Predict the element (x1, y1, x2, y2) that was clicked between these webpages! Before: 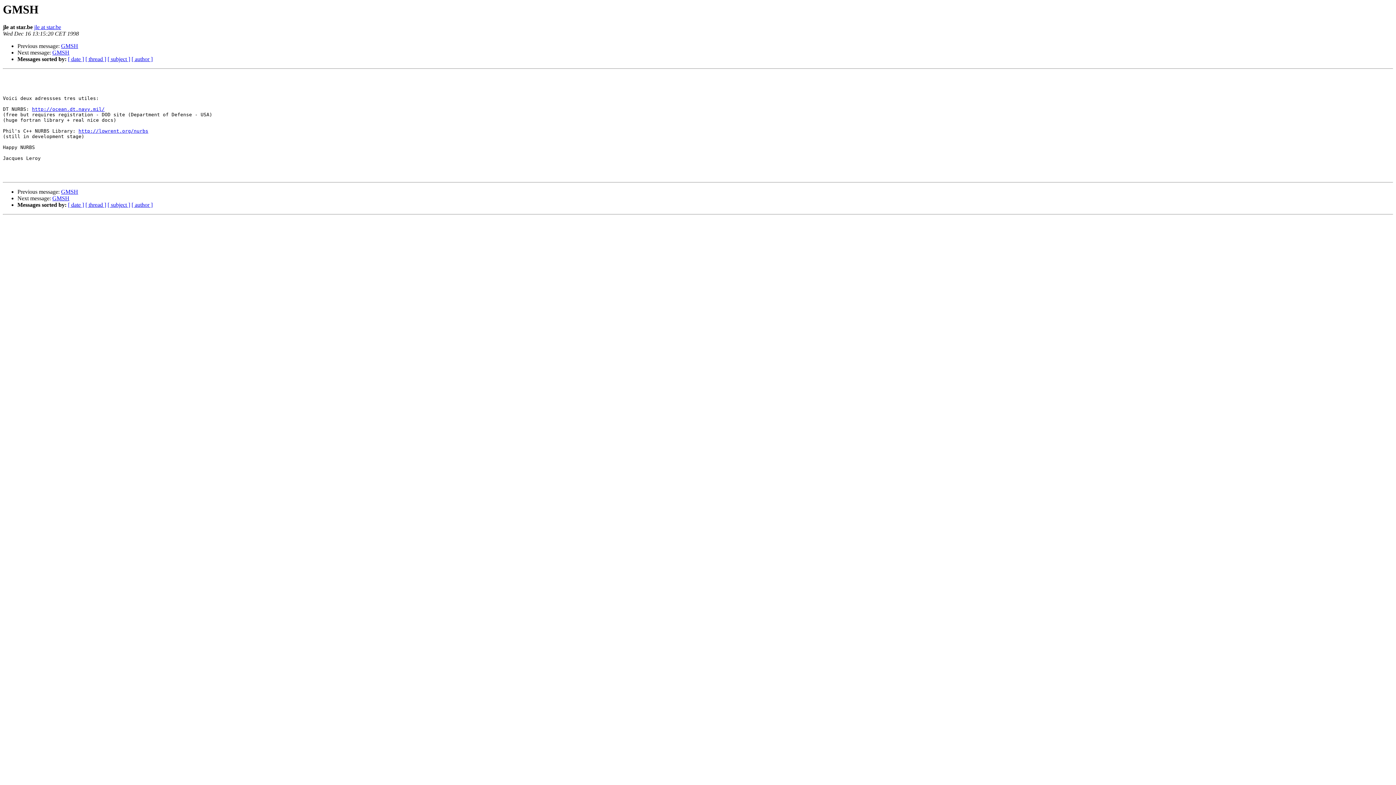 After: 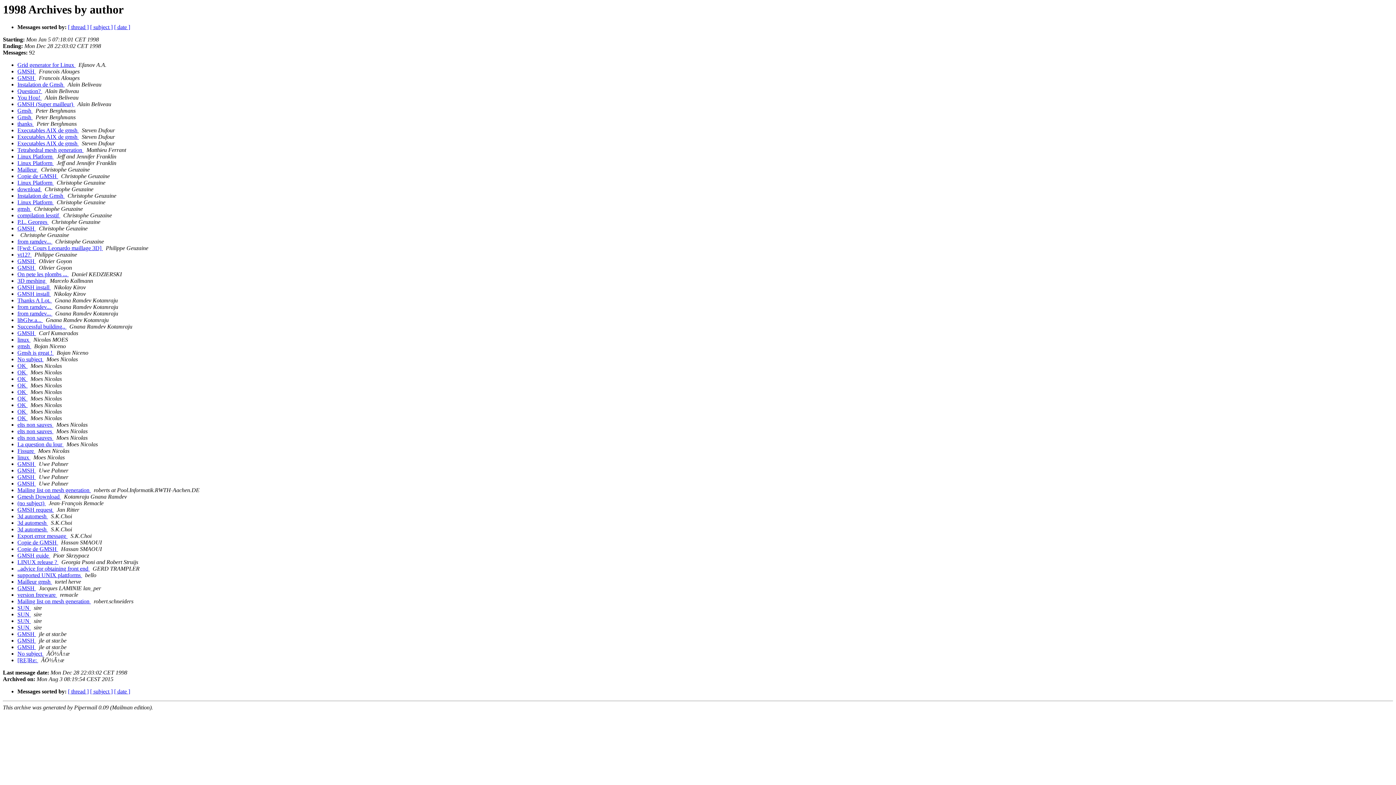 Action: bbox: (131, 201, 152, 208) label: [ author ]